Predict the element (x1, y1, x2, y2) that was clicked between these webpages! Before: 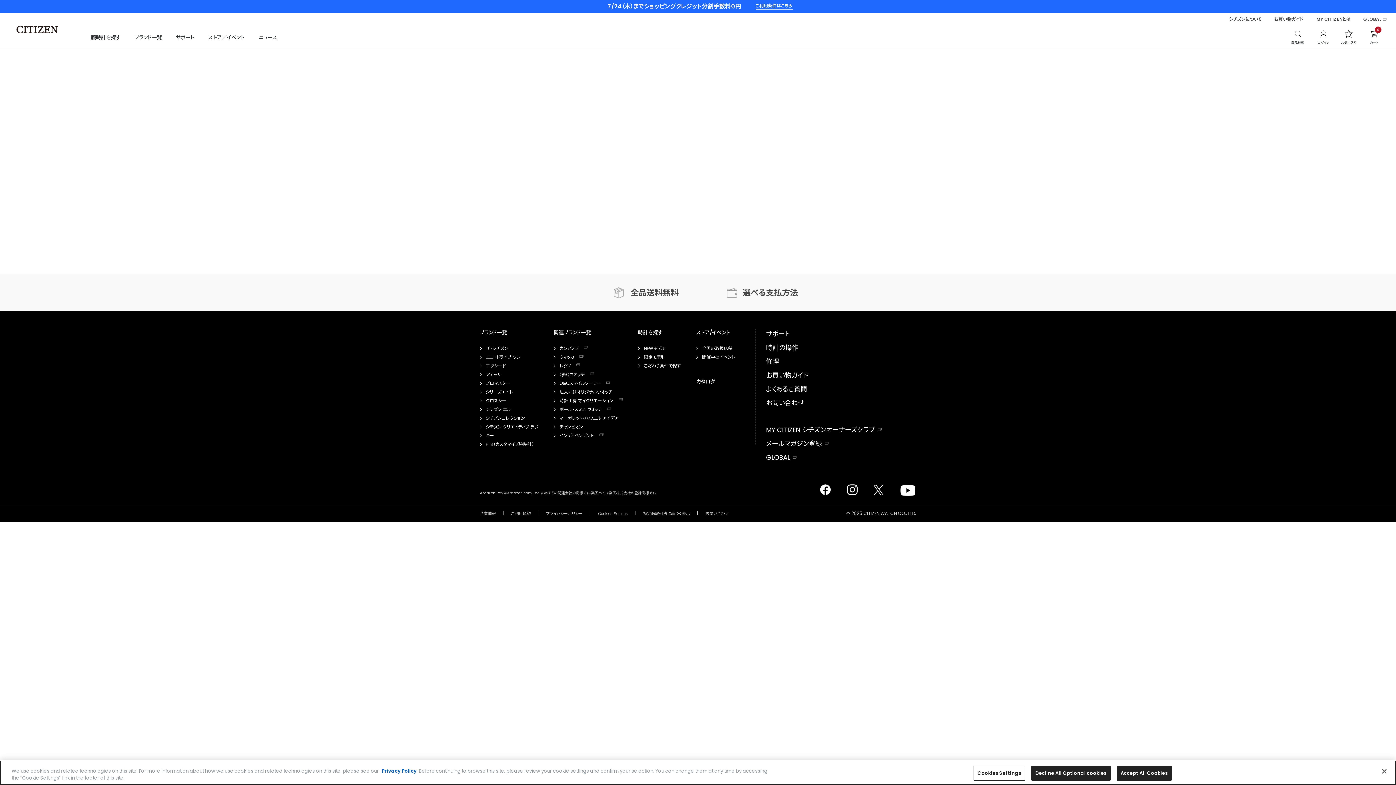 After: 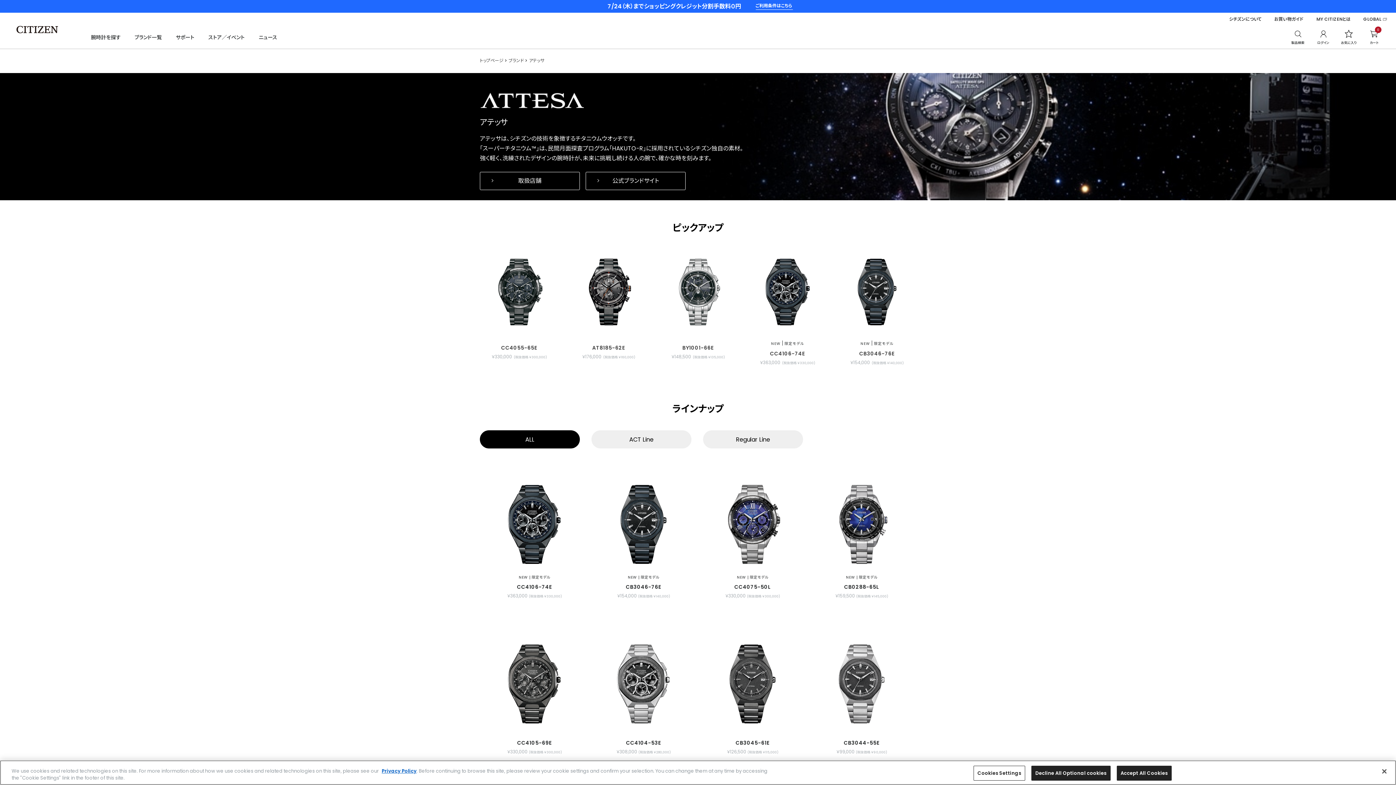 Action: label: アテッサ bbox: (485, 372, 501, 377)